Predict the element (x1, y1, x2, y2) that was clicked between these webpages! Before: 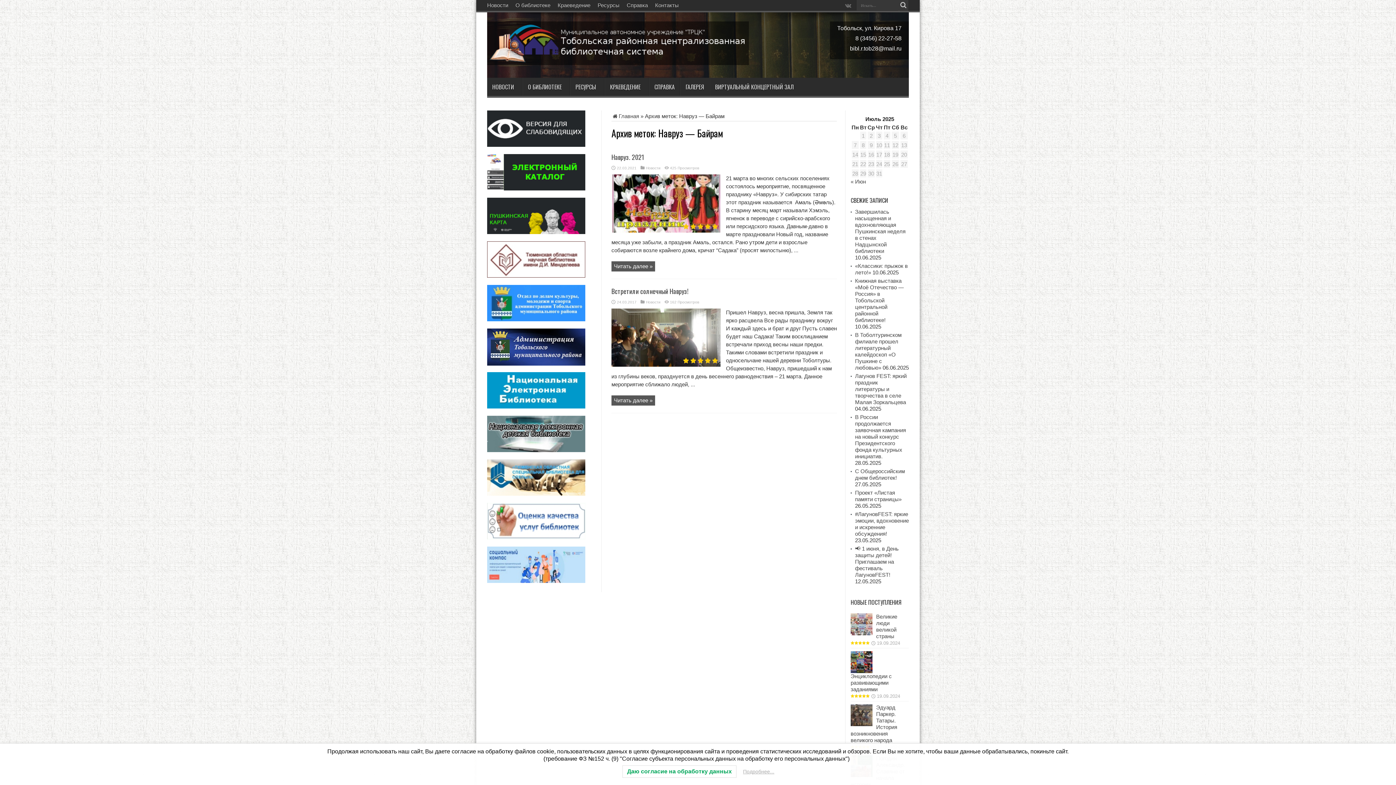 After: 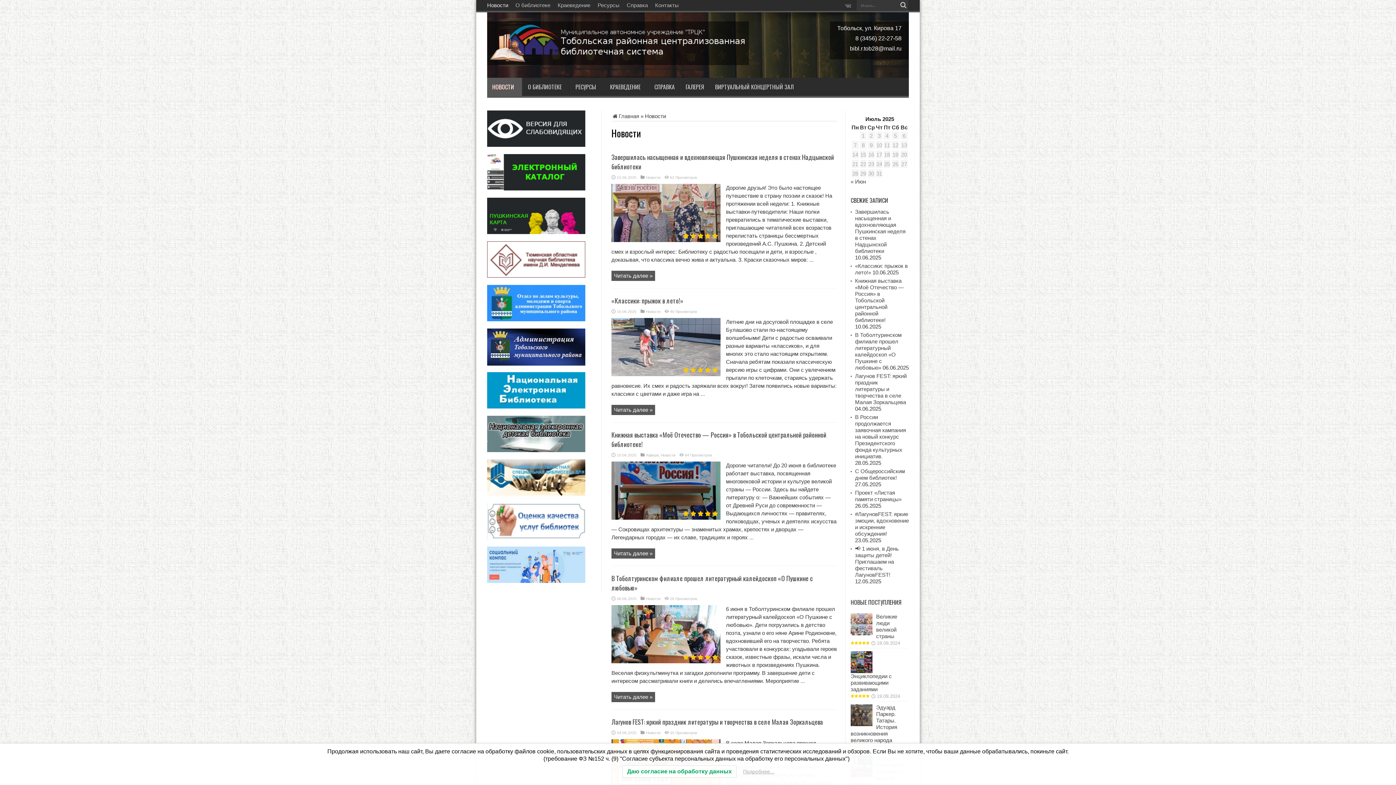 Action: bbox: (487, 77, 522, 96) label: НОВОСТИ